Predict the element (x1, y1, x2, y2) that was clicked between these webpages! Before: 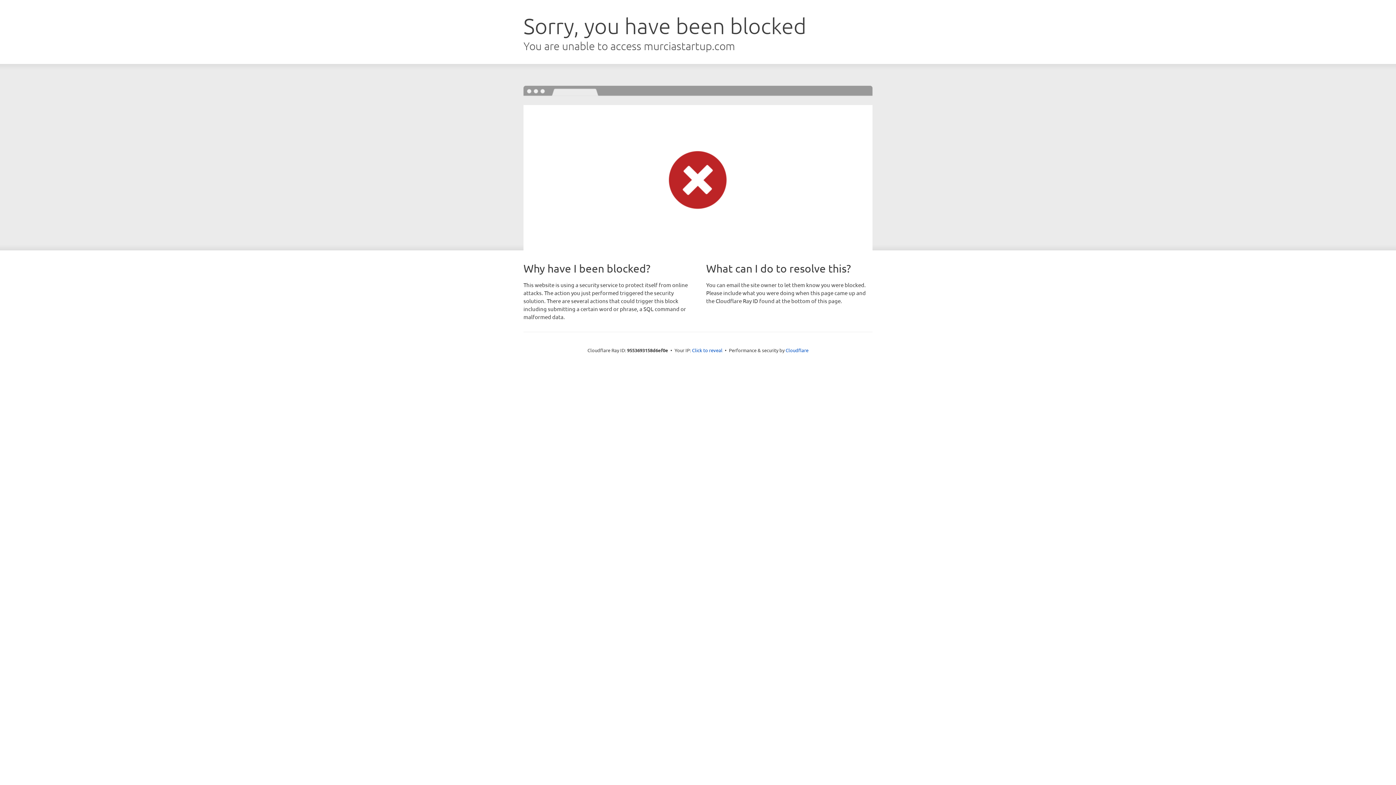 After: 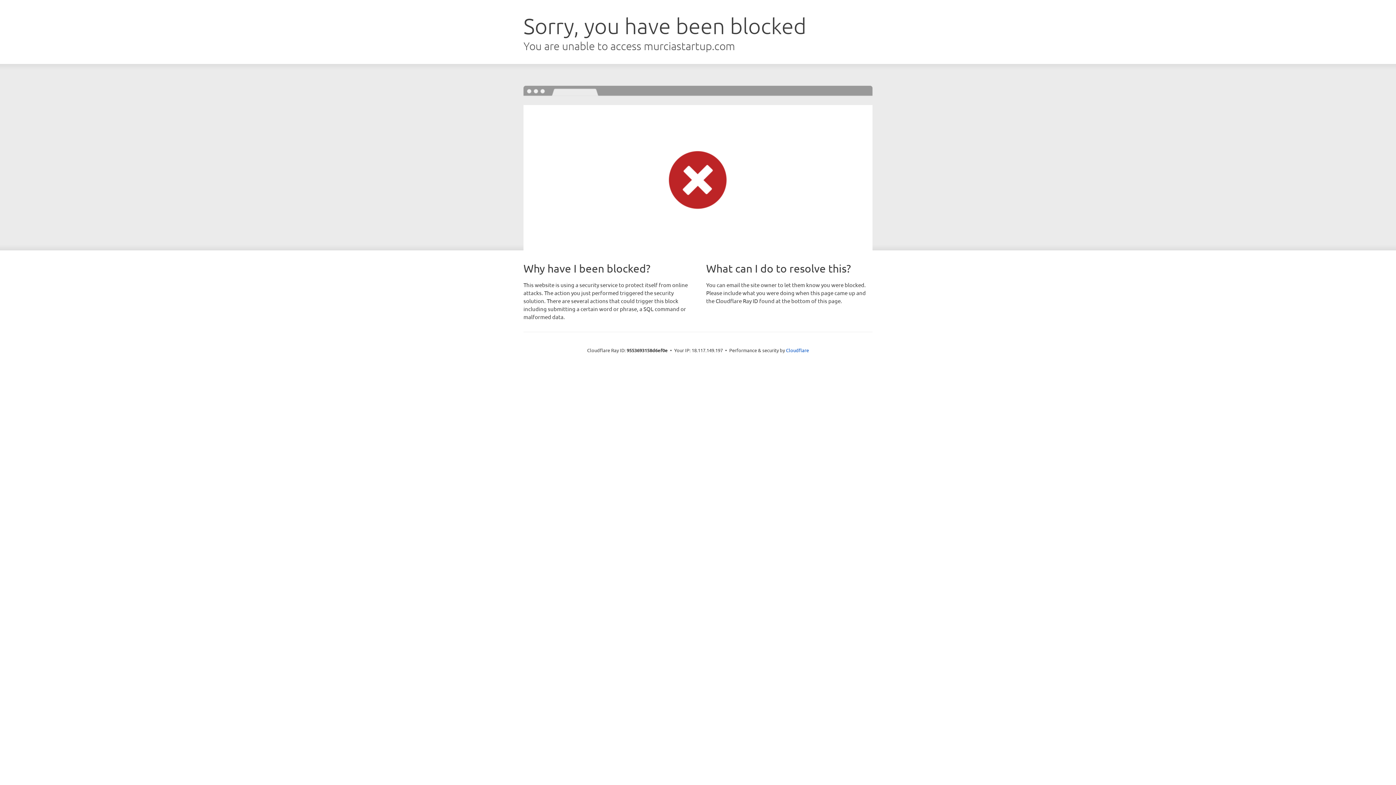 Action: bbox: (692, 346, 722, 353) label: Click to reveal